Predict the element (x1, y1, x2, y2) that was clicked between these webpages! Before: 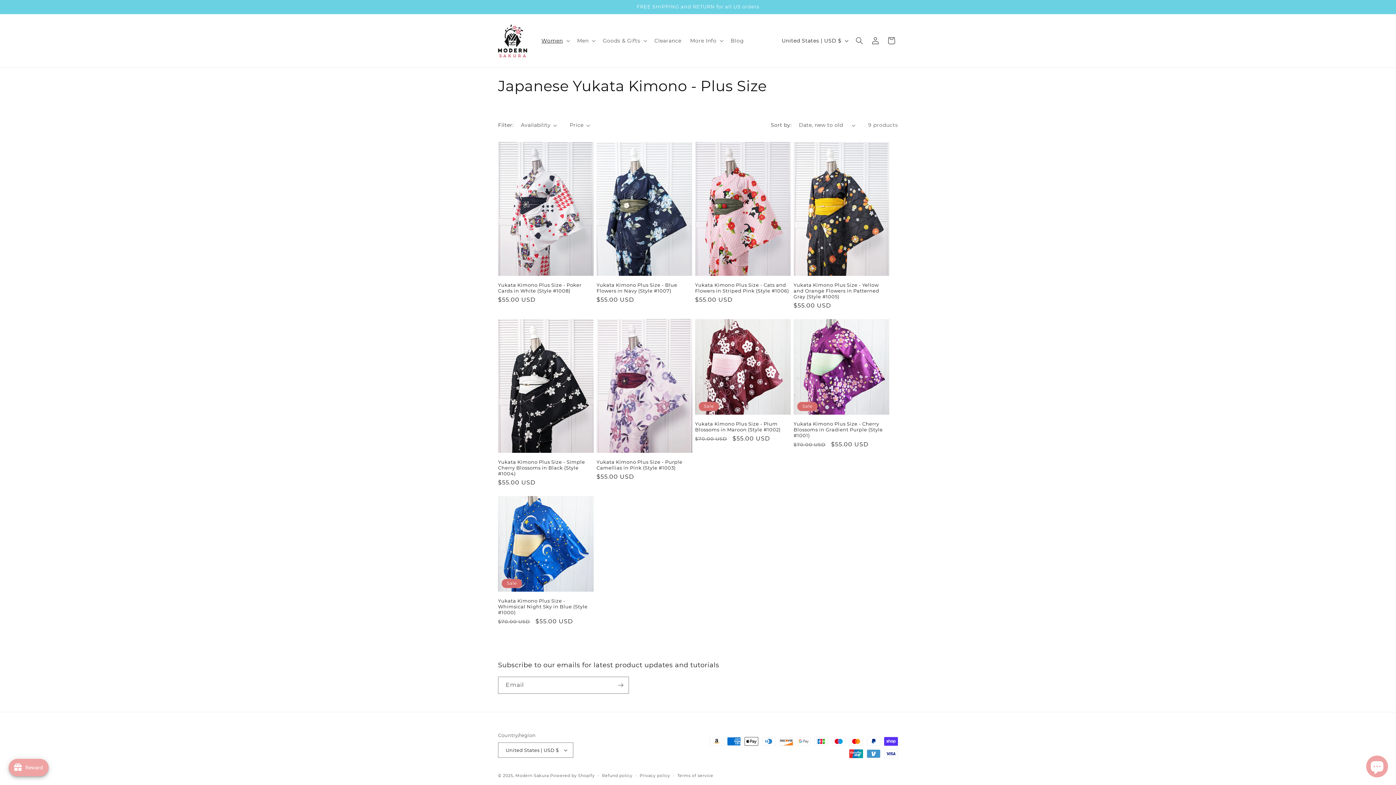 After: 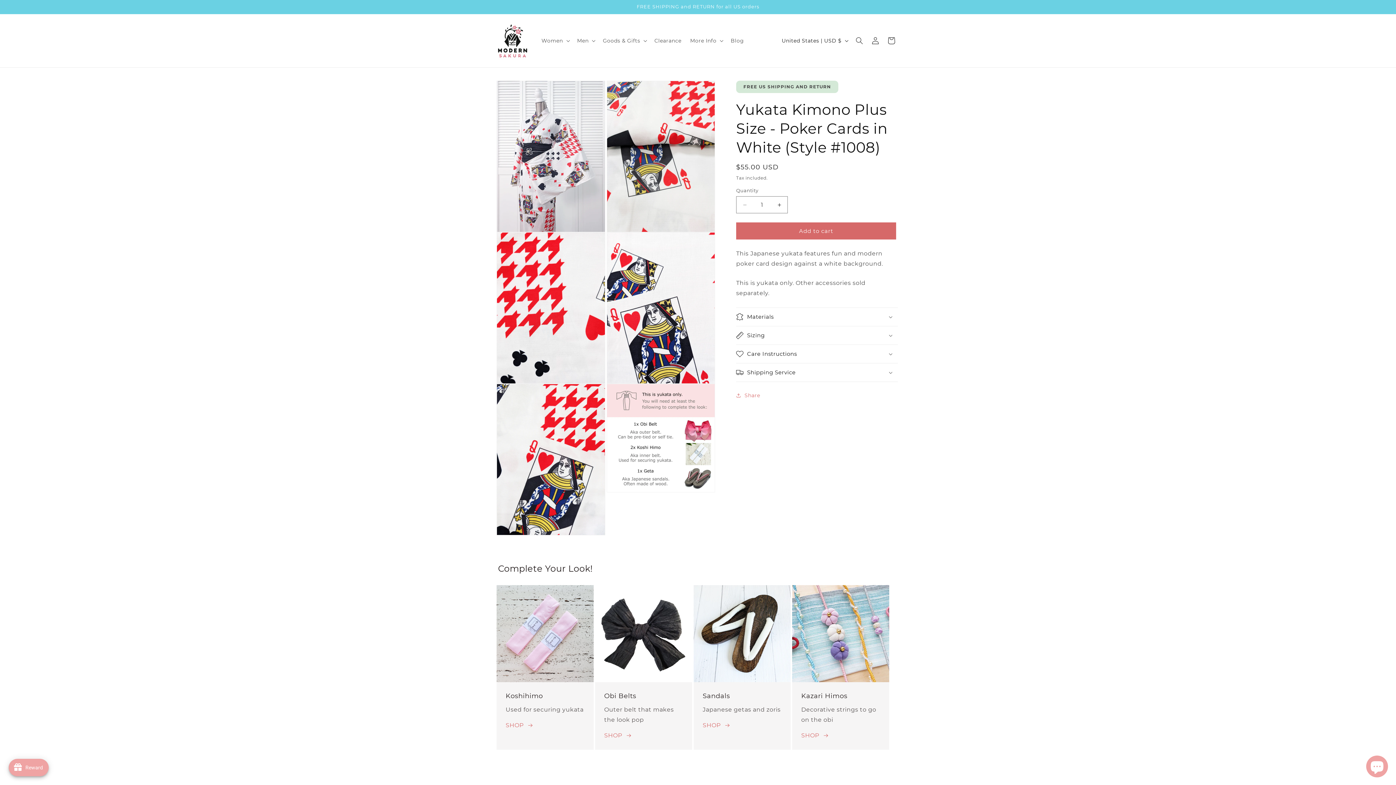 Action: bbox: (498, 282, 593, 293) label: Yukata Kimono Plus Size - Poker Cards in White (Style #1008)